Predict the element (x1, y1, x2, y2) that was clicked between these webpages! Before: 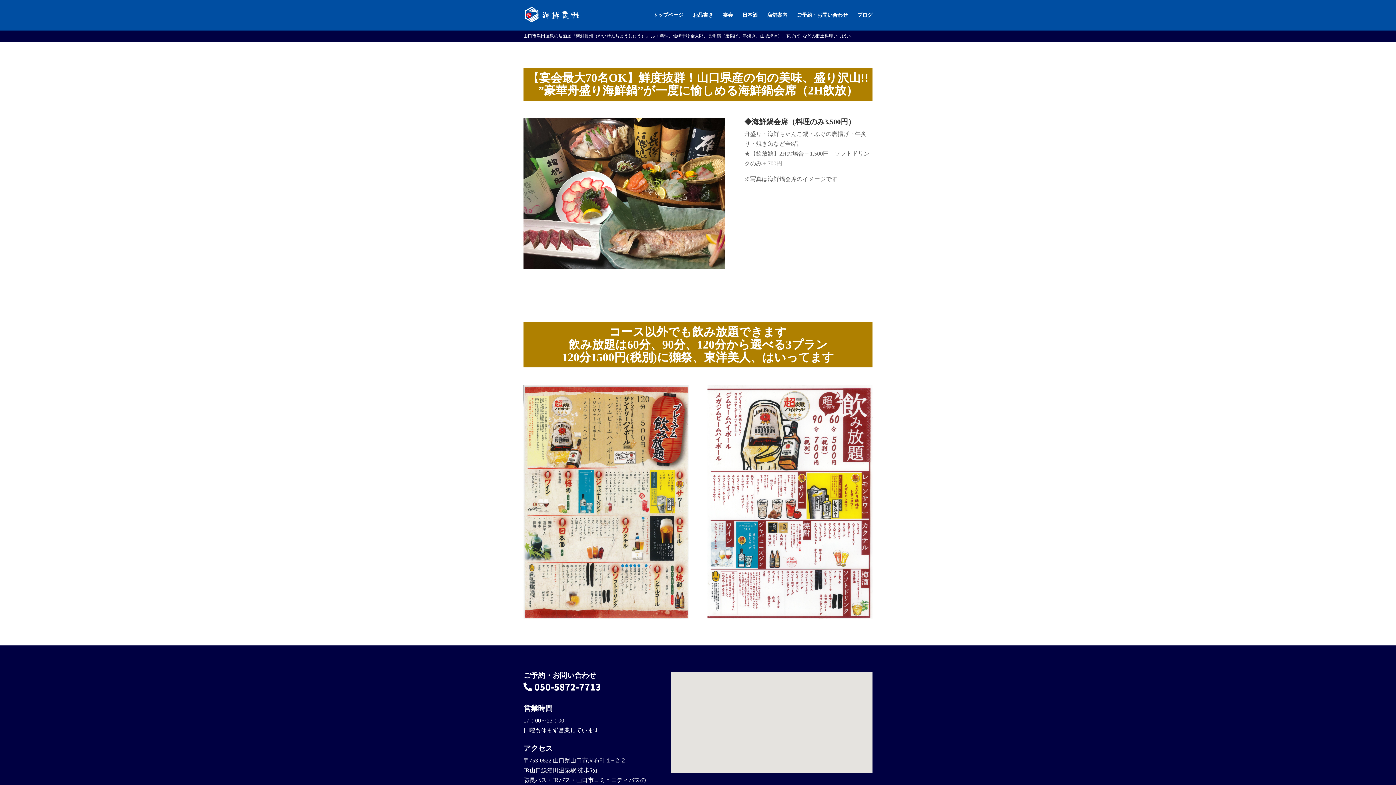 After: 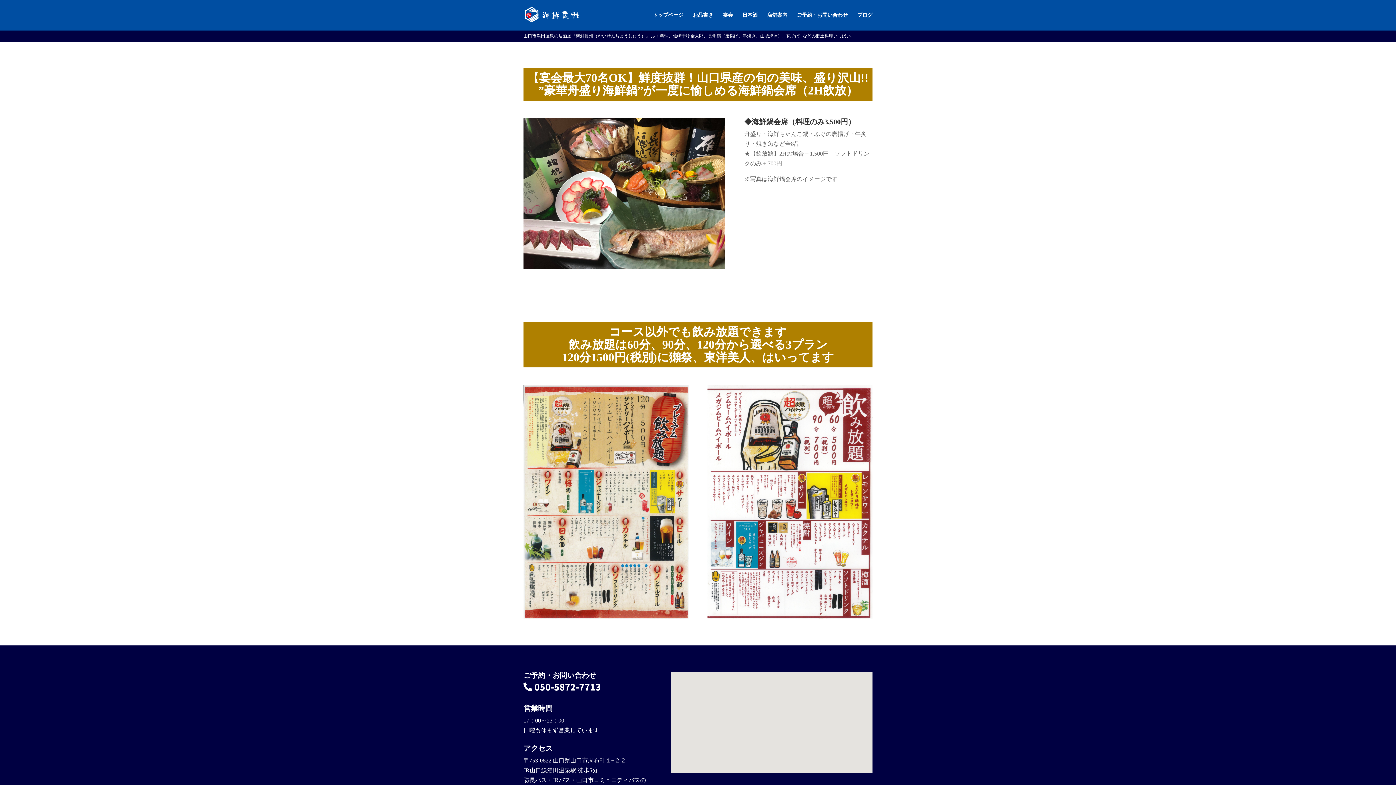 Action: label:  050-5872-7713 bbox: (523, 680, 601, 693)